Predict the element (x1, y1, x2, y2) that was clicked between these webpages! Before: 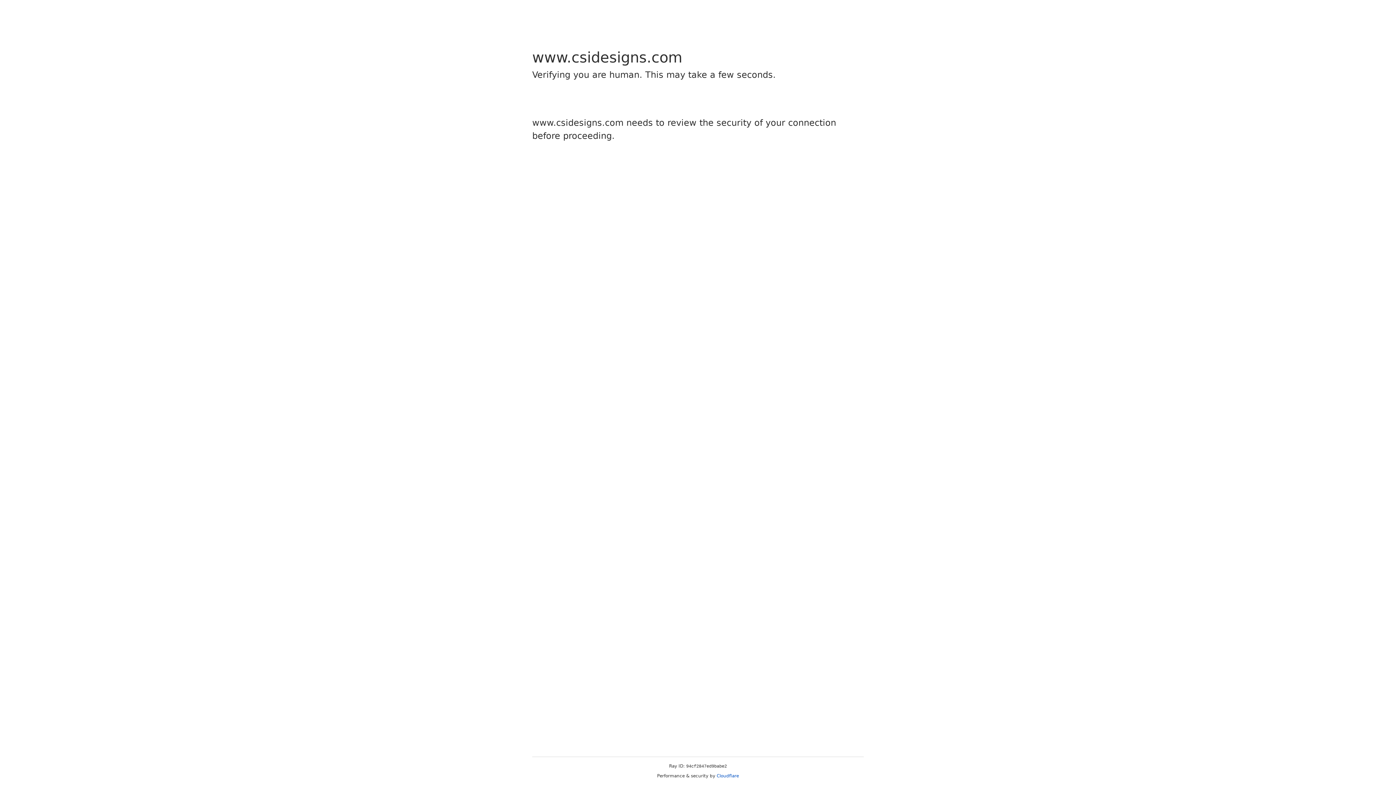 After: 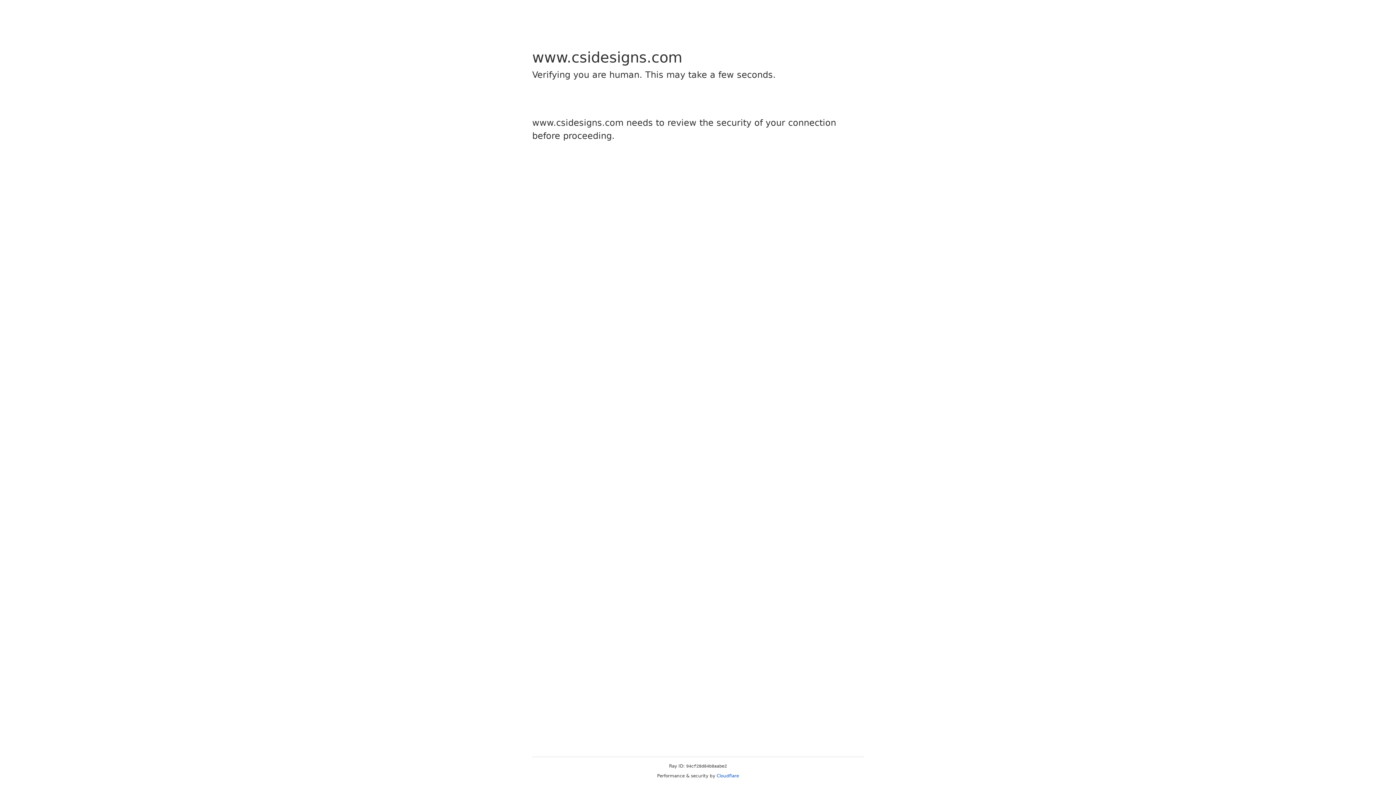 Action: bbox: (716, 773, 739, 778) label: Cloudflare